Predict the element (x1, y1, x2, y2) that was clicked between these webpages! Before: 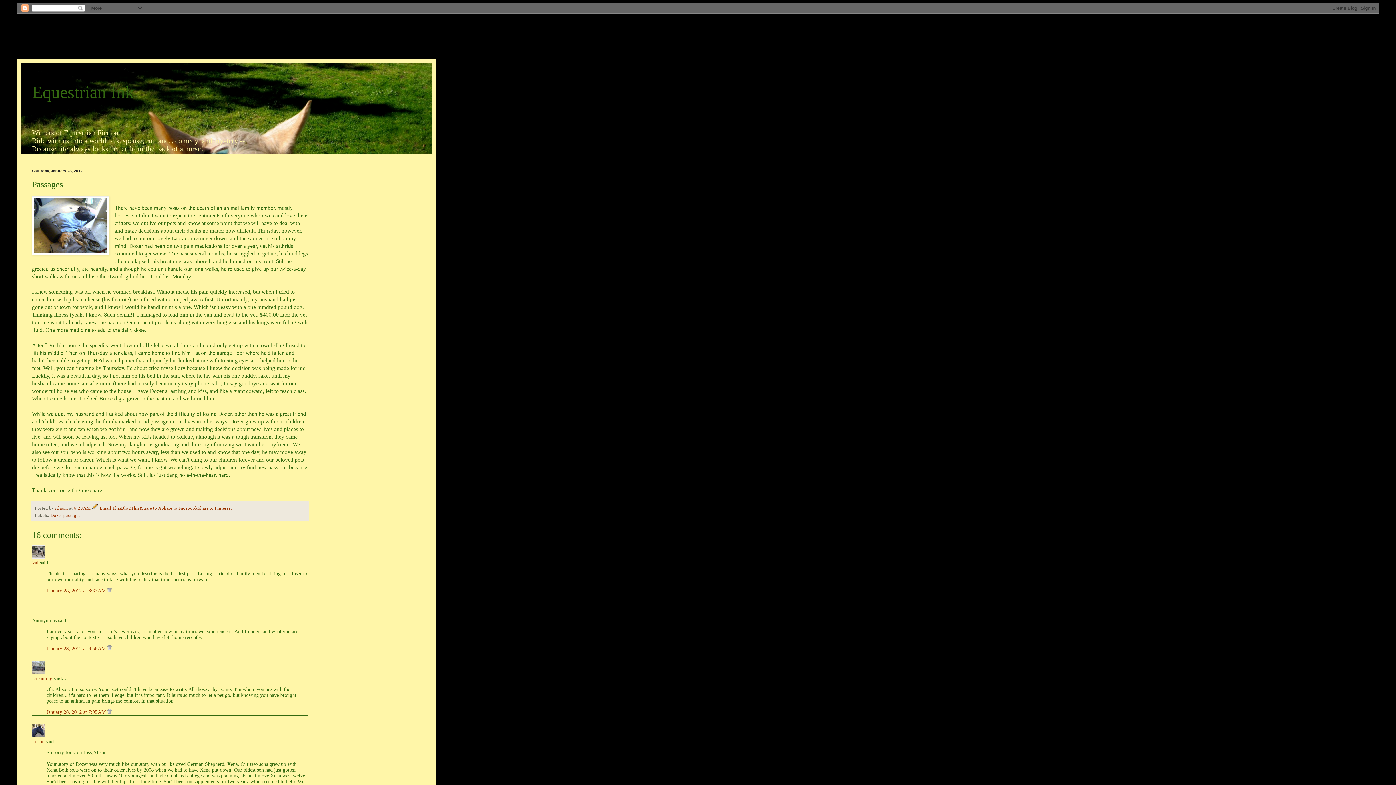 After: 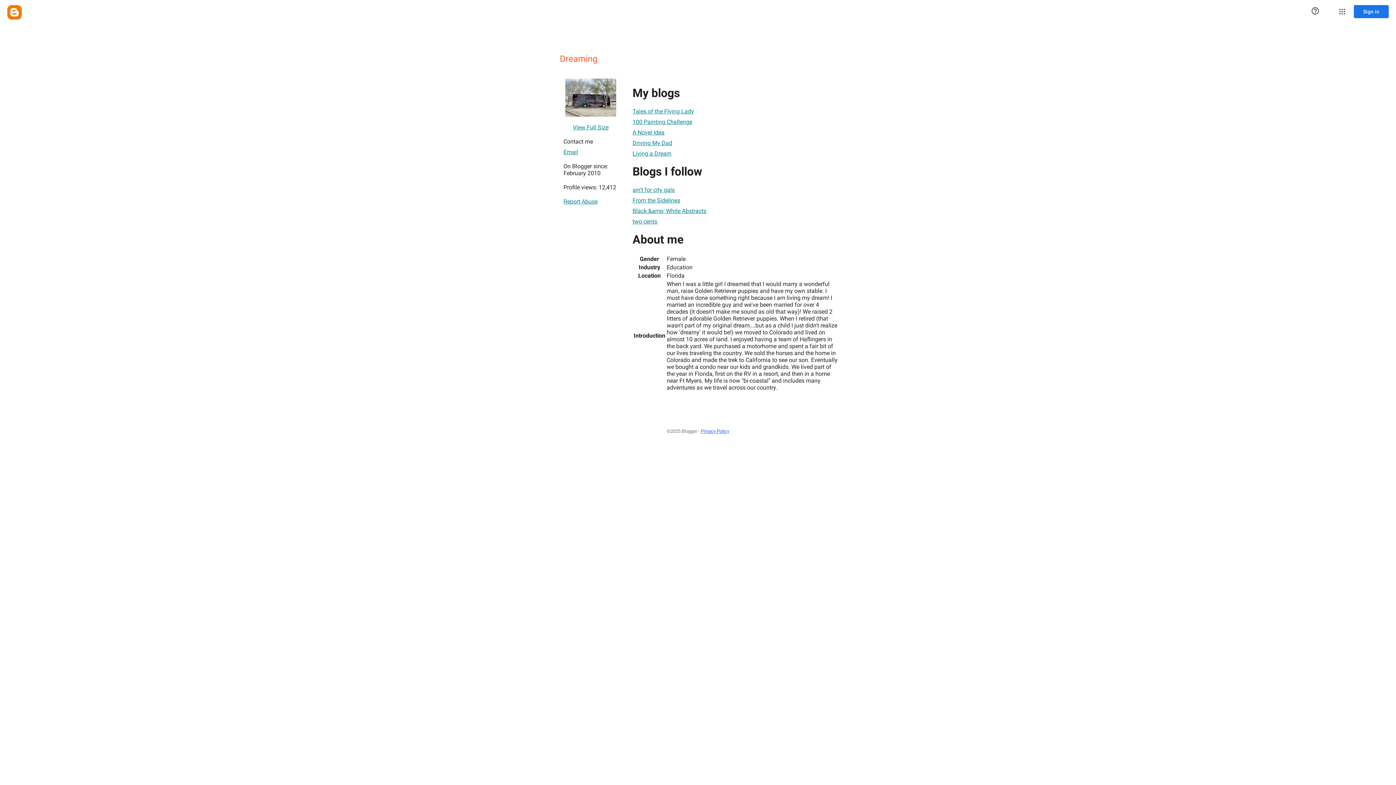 Action: bbox: (32, 675, 52, 681) label: Dreaming